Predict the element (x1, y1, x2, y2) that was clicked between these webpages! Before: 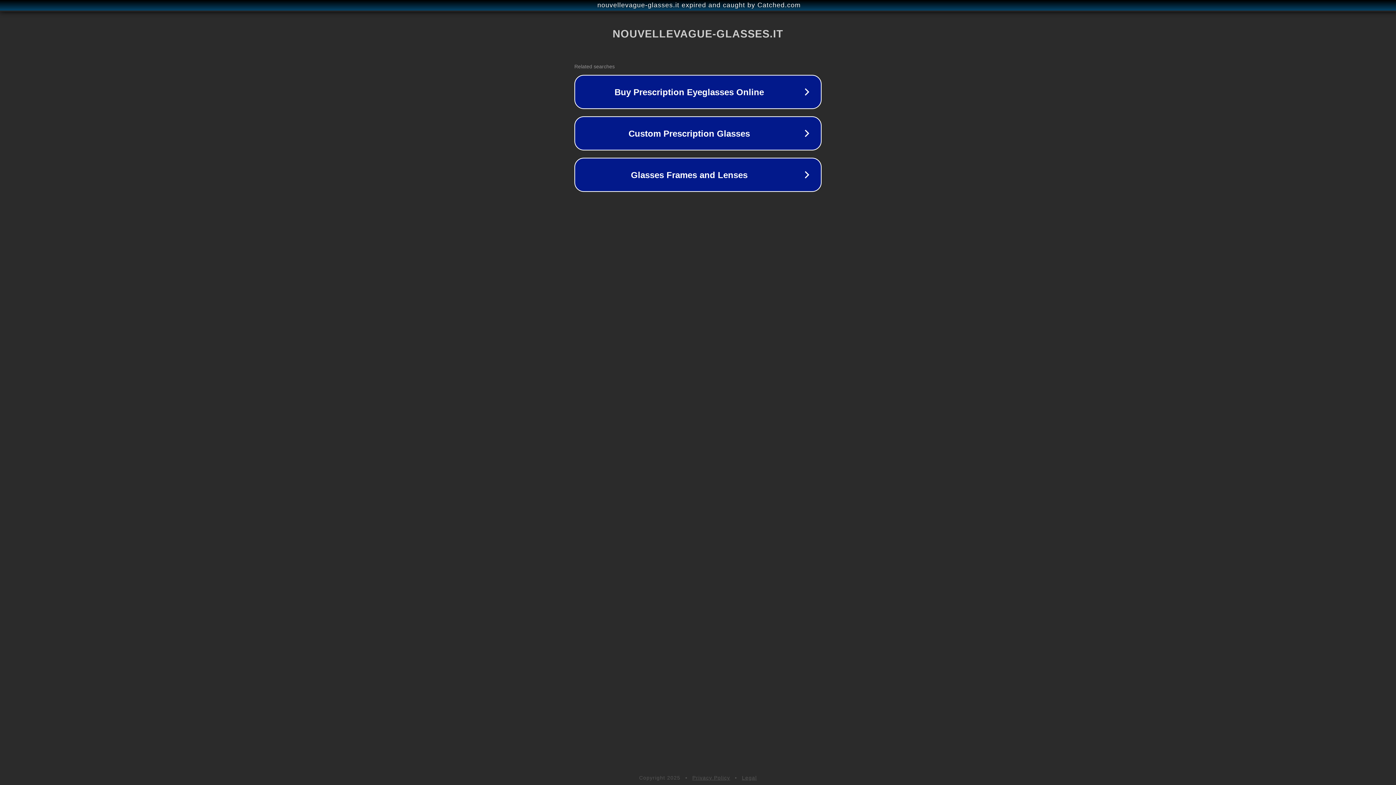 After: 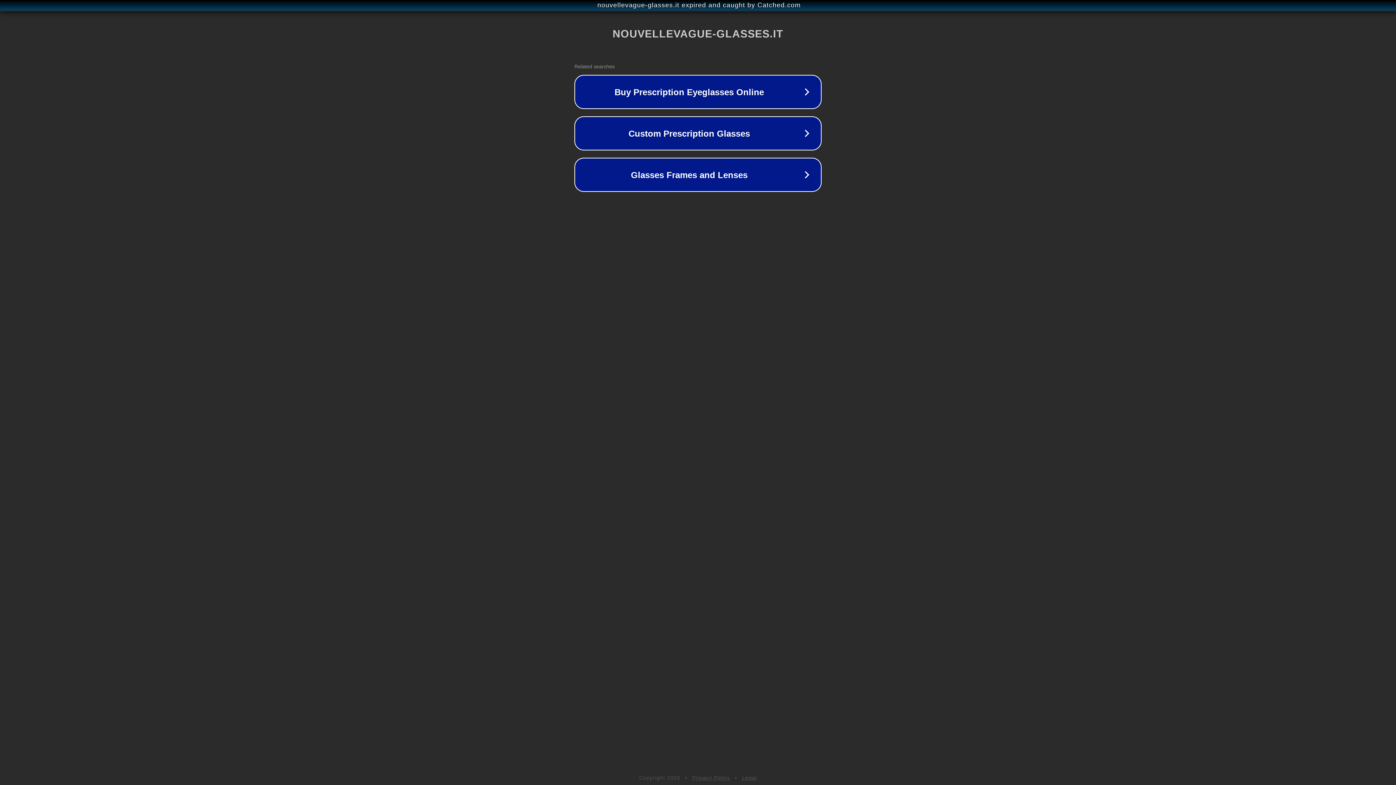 Action: bbox: (692, 775, 730, 781) label: Privacy Policy